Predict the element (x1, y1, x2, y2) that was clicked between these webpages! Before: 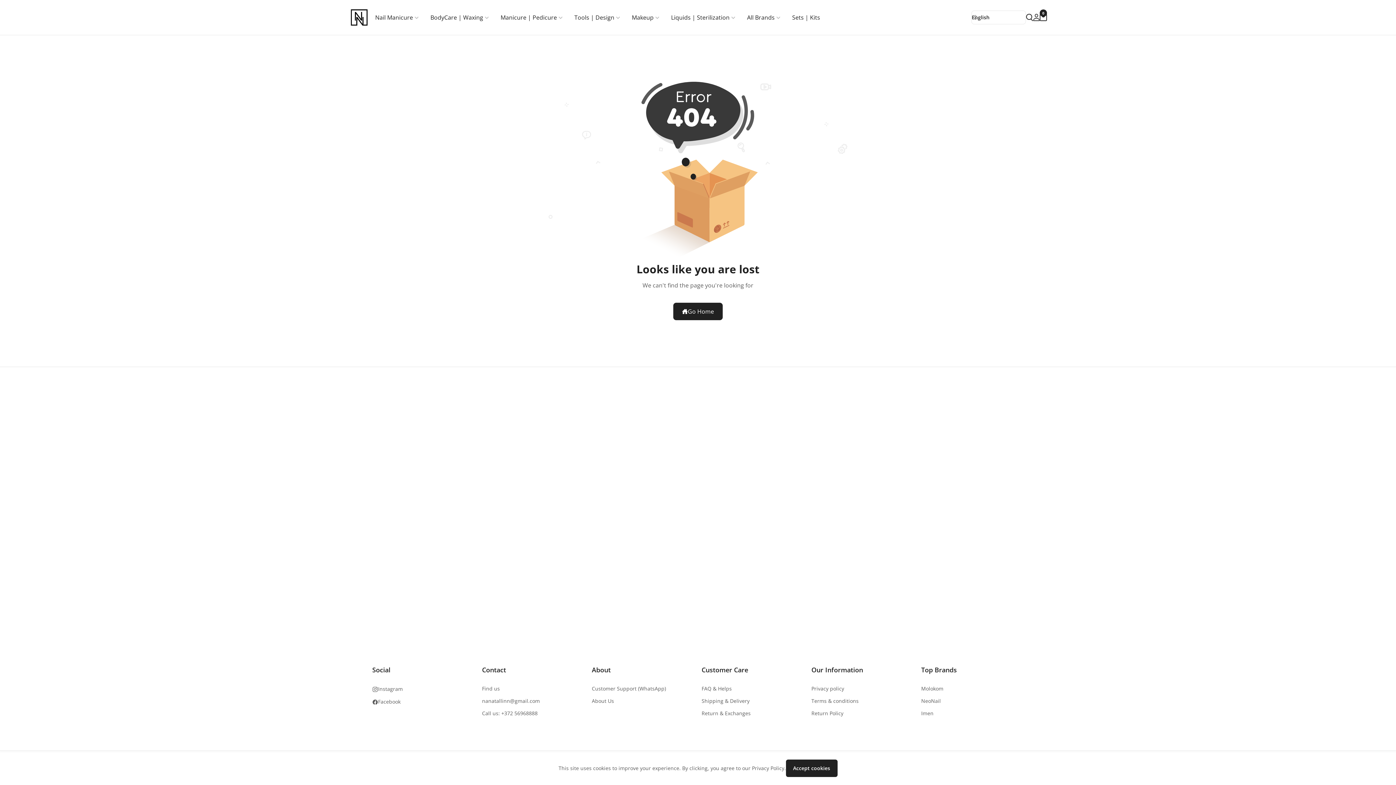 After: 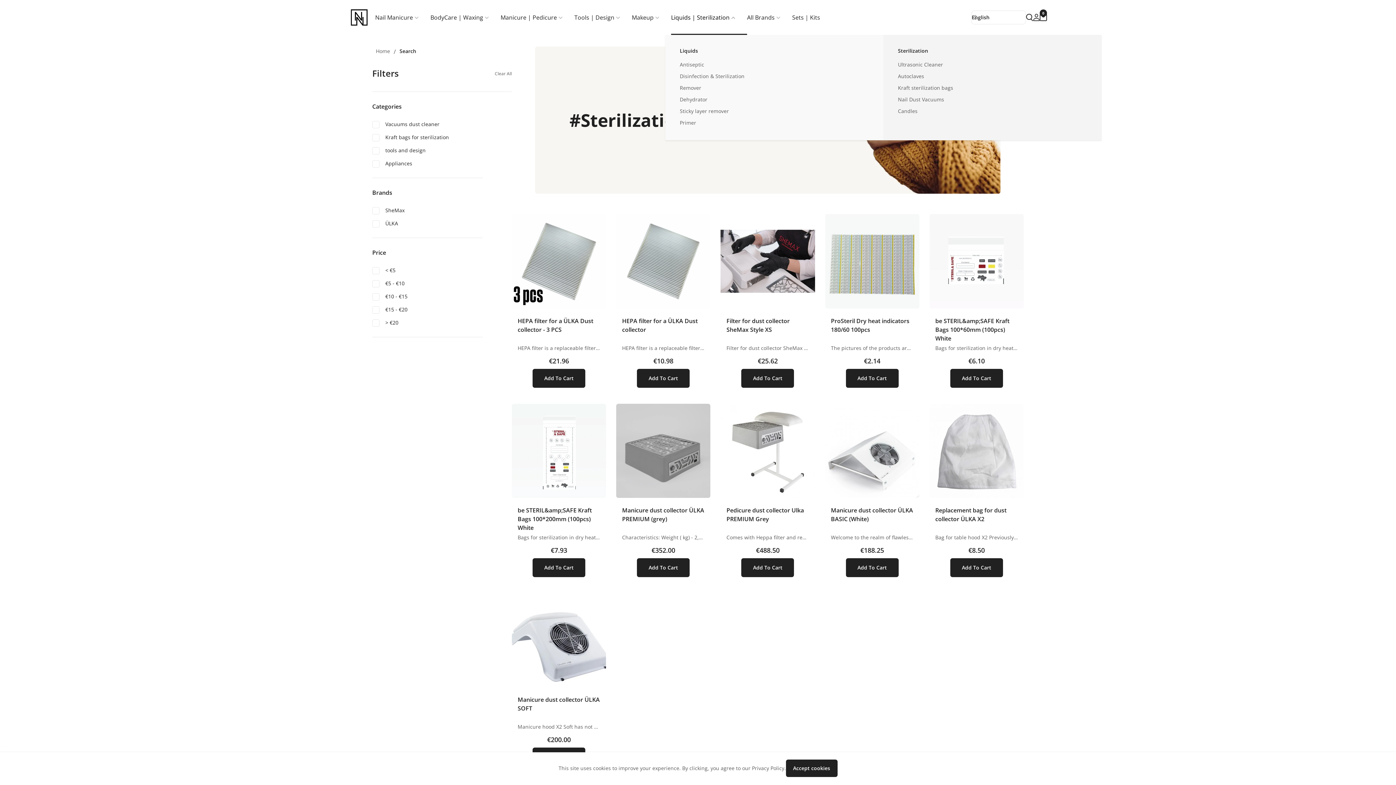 Action: bbox: (665, 10, 741, 24) label: Liquids | Sterilization